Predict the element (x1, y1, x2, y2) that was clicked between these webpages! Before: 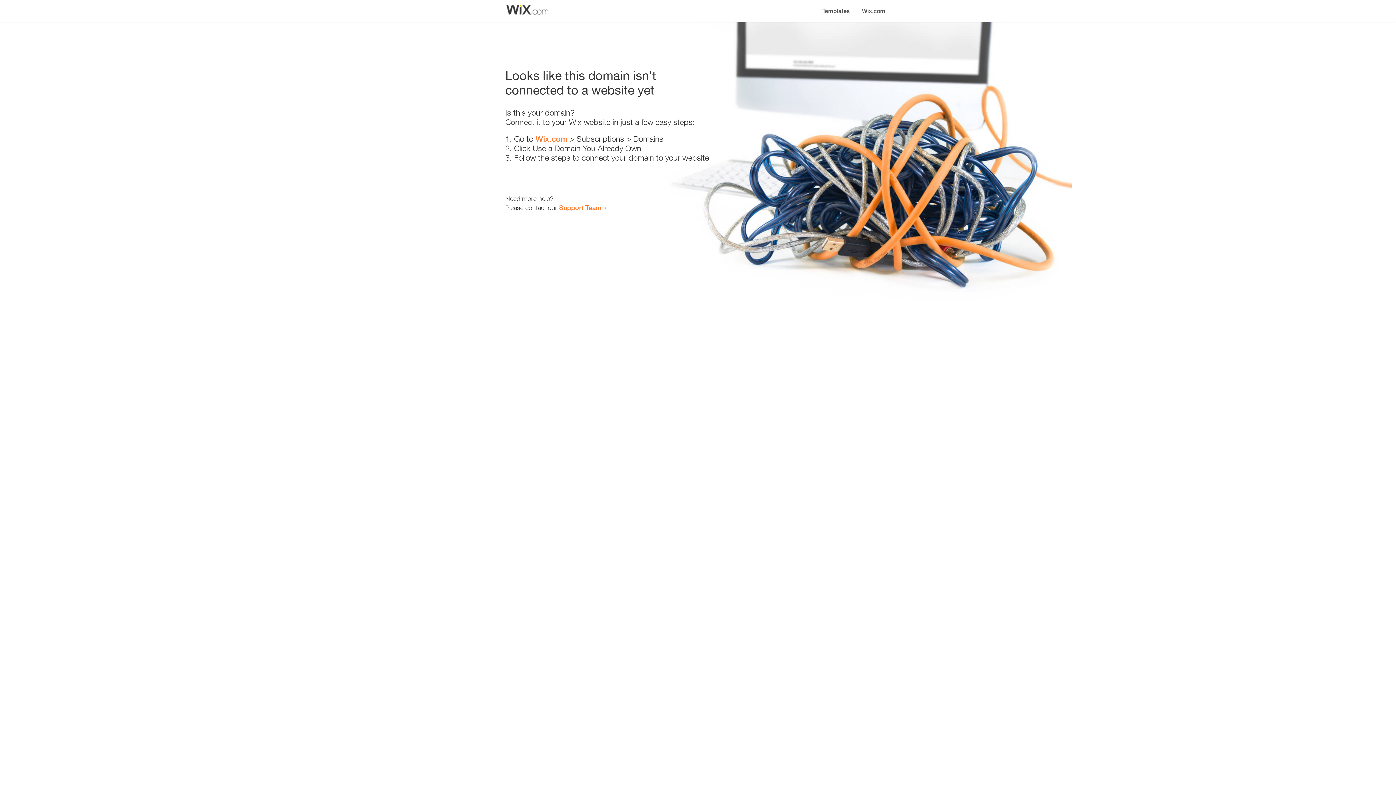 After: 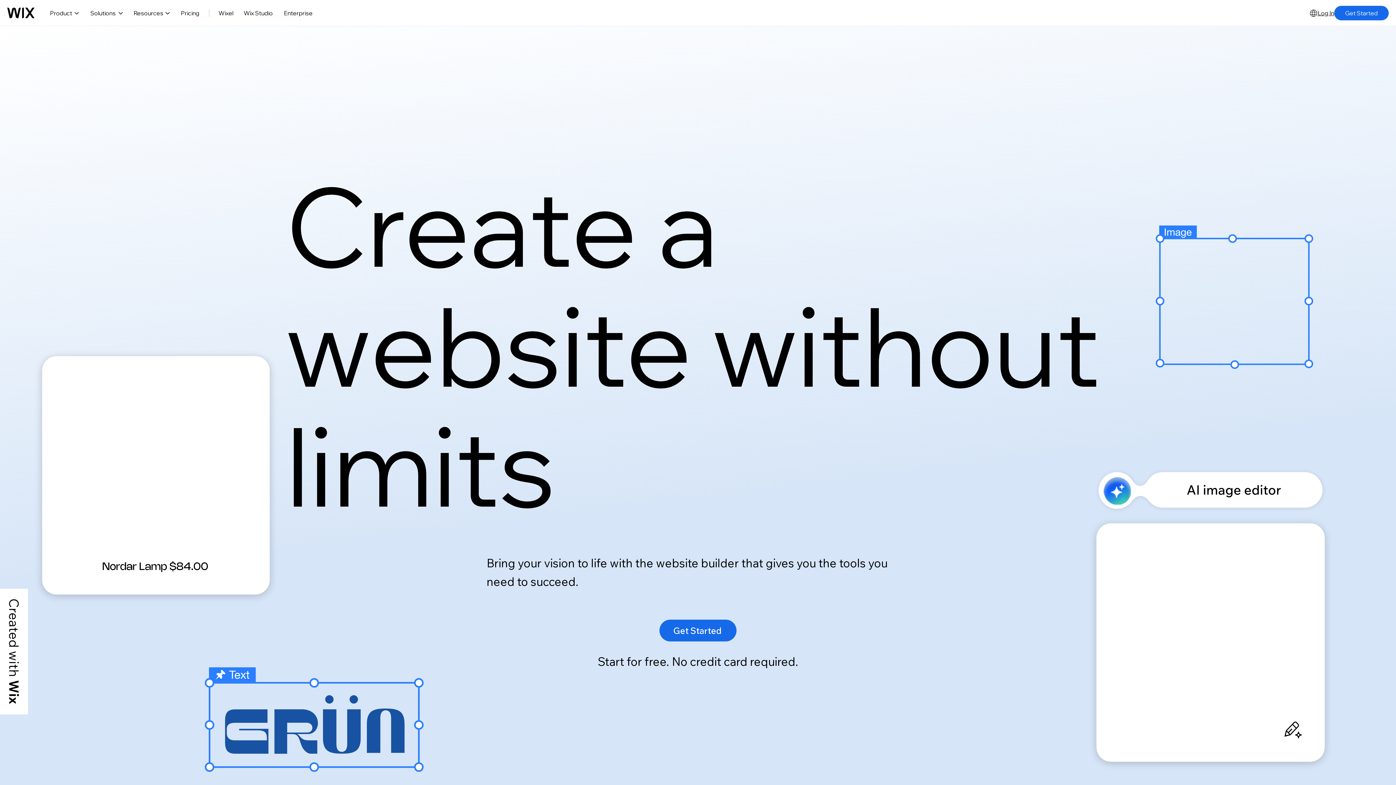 Action: bbox: (856, 0, 890, 14) label: Wix.com